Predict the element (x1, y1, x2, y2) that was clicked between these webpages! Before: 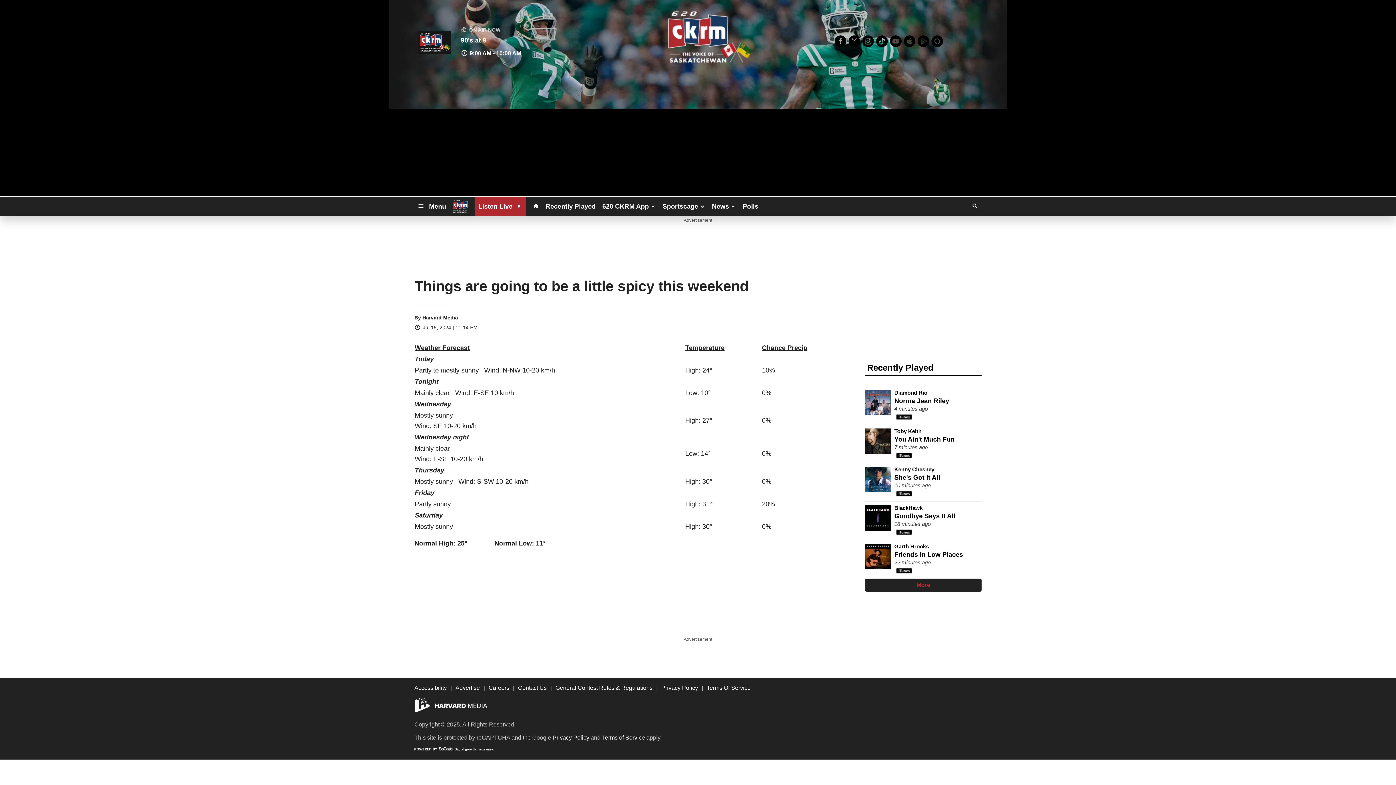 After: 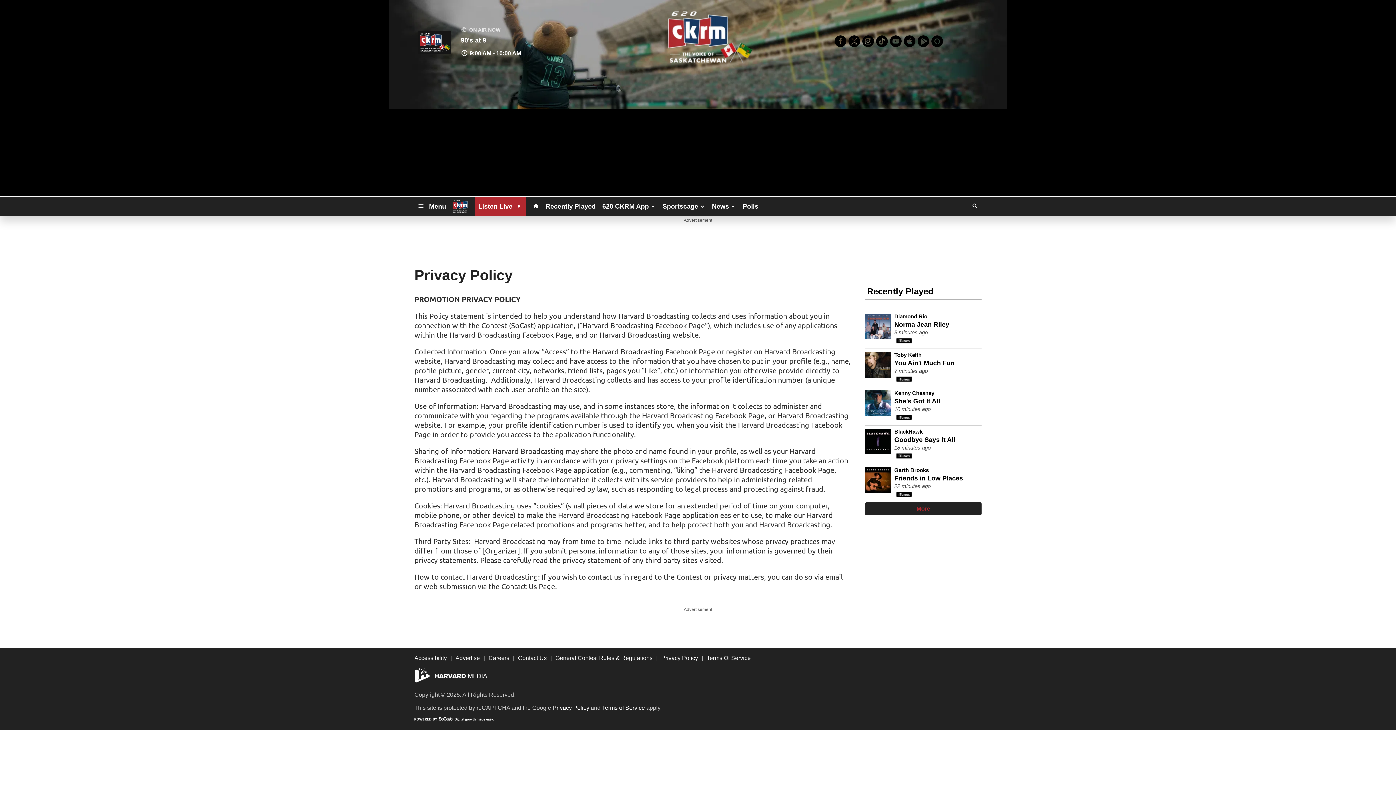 Action: label: Privacy Policy bbox: (661, 685, 698, 691)